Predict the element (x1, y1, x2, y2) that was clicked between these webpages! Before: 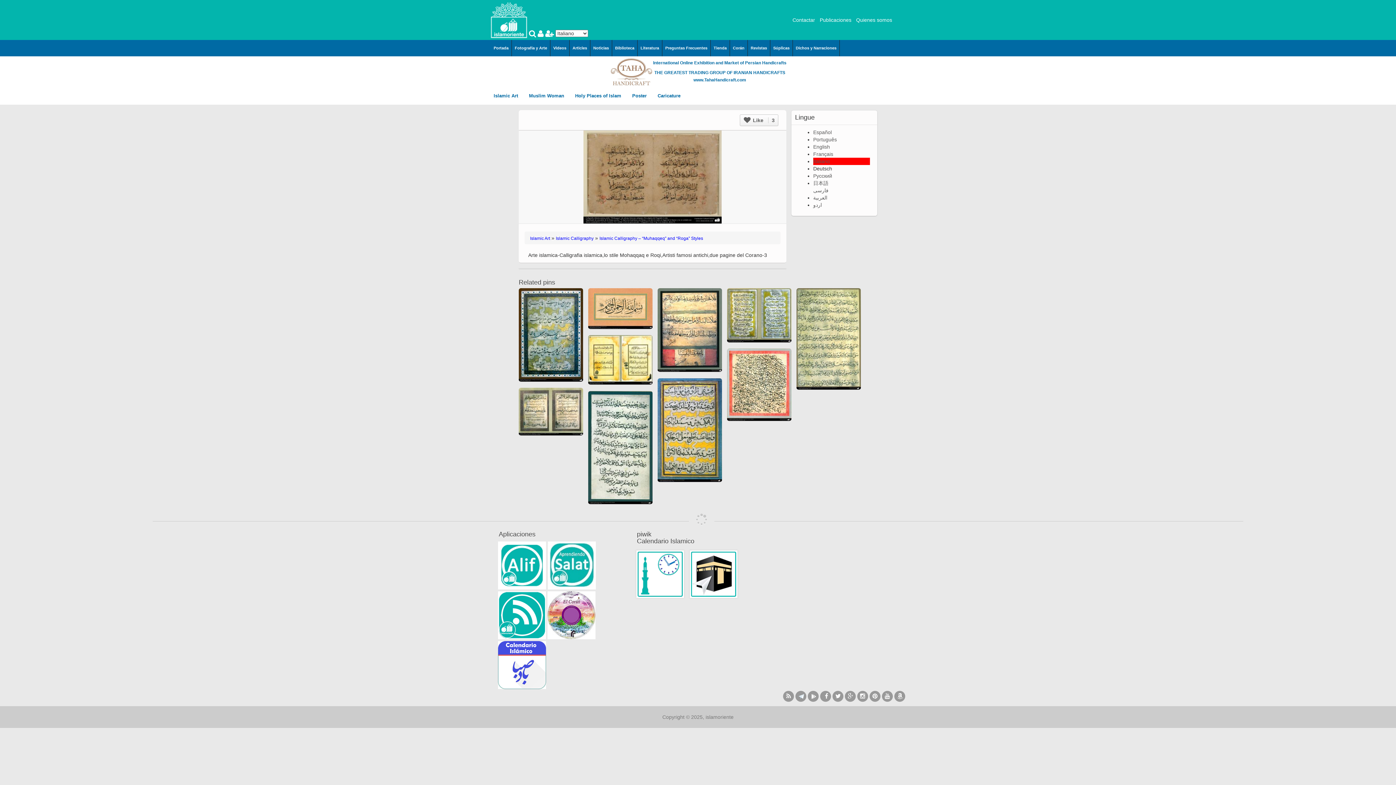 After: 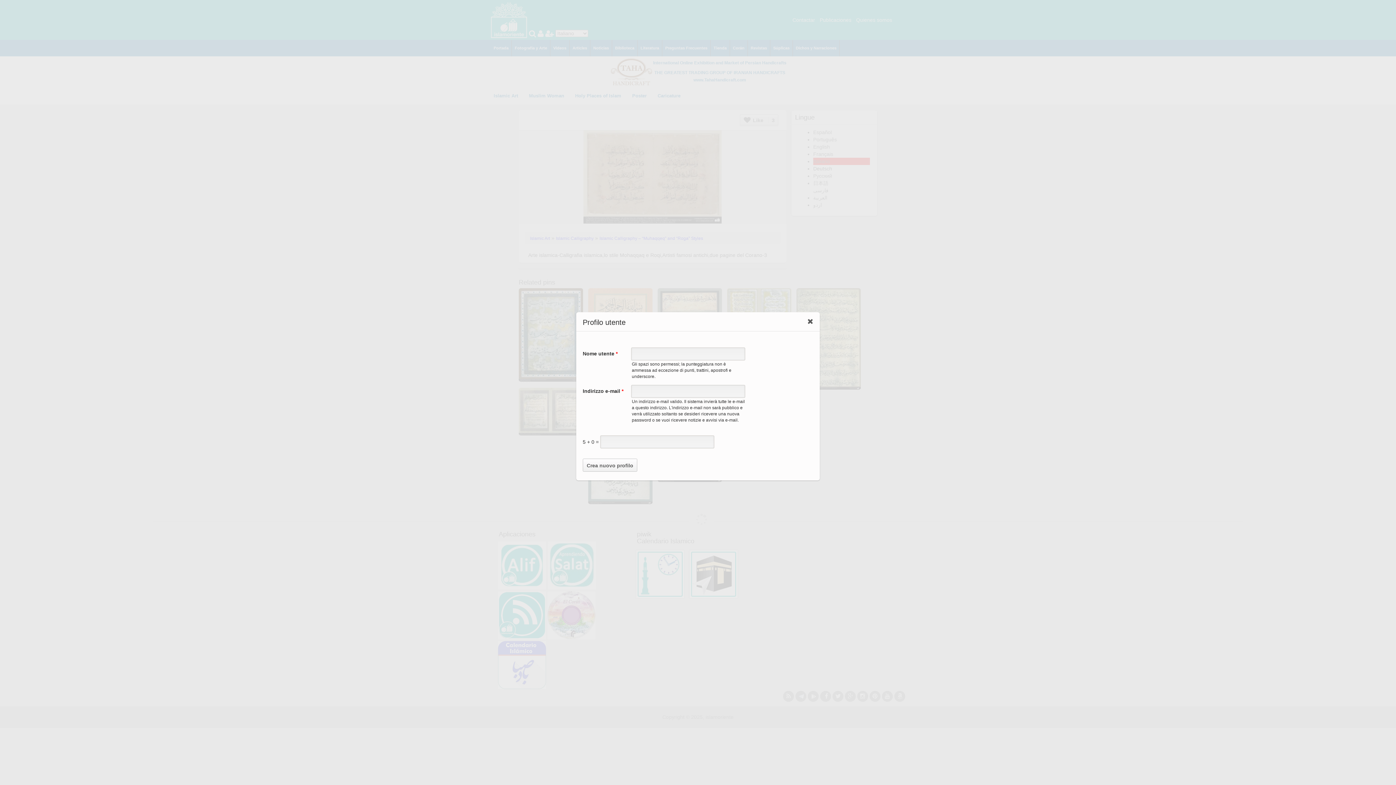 Action: bbox: (545, 29, 554, 37)